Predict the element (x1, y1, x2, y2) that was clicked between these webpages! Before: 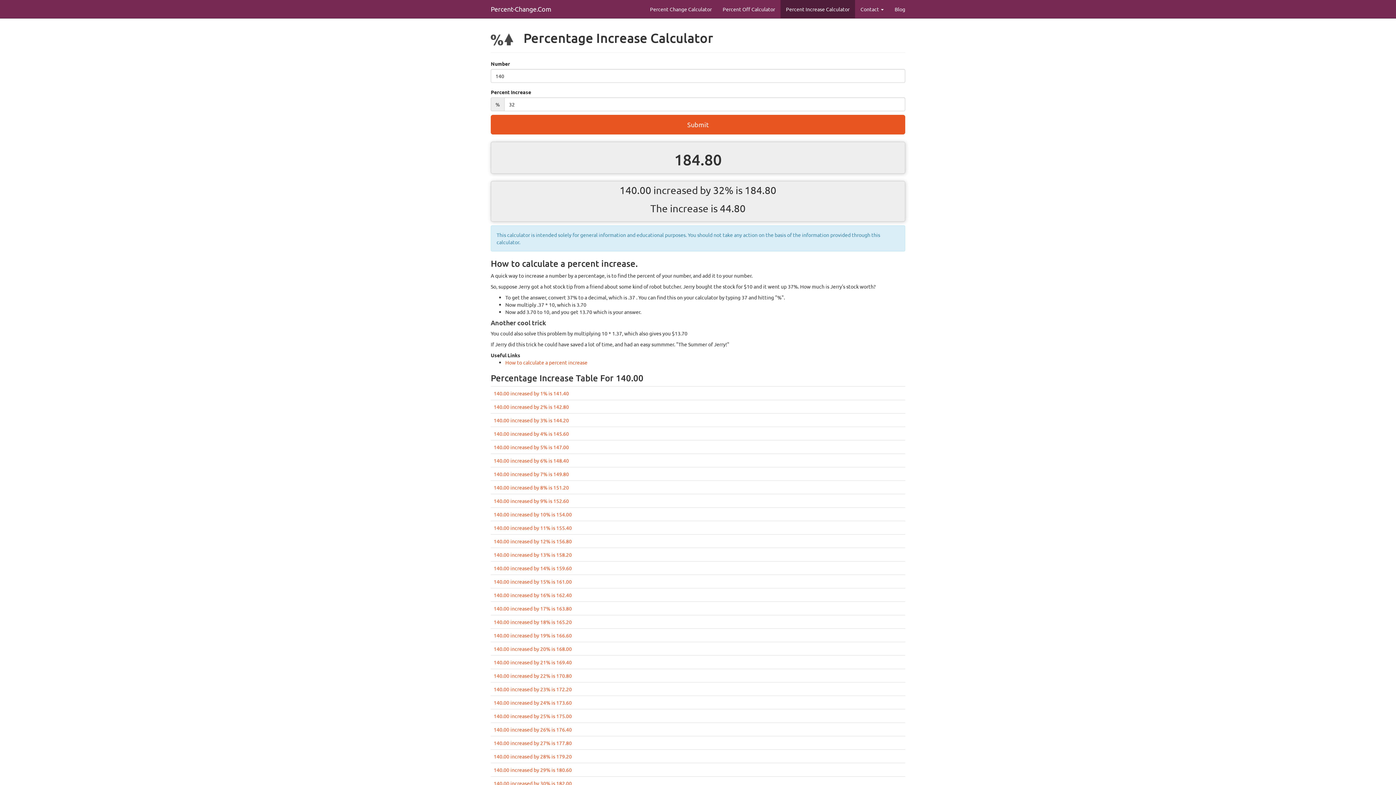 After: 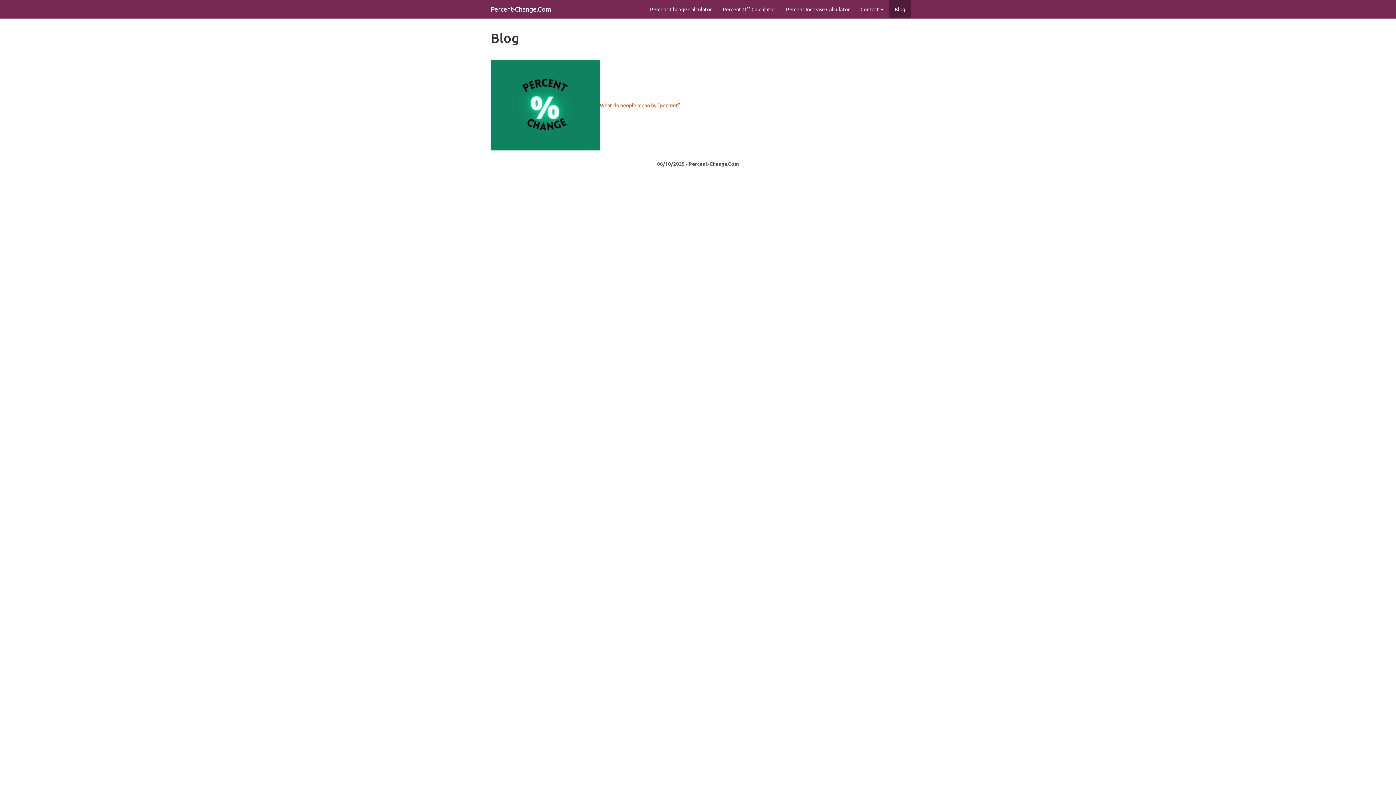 Action: label: Blog bbox: (889, 0, 910, 18)